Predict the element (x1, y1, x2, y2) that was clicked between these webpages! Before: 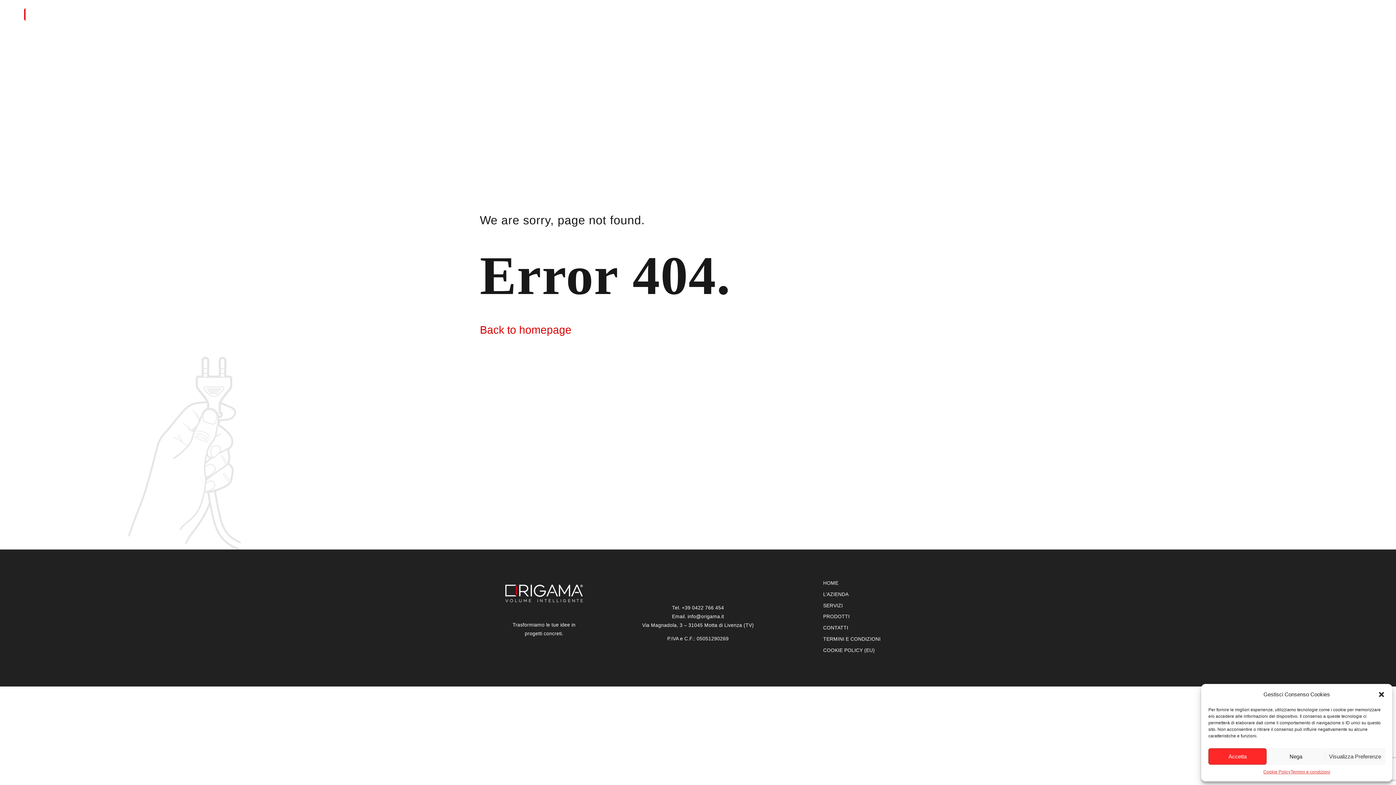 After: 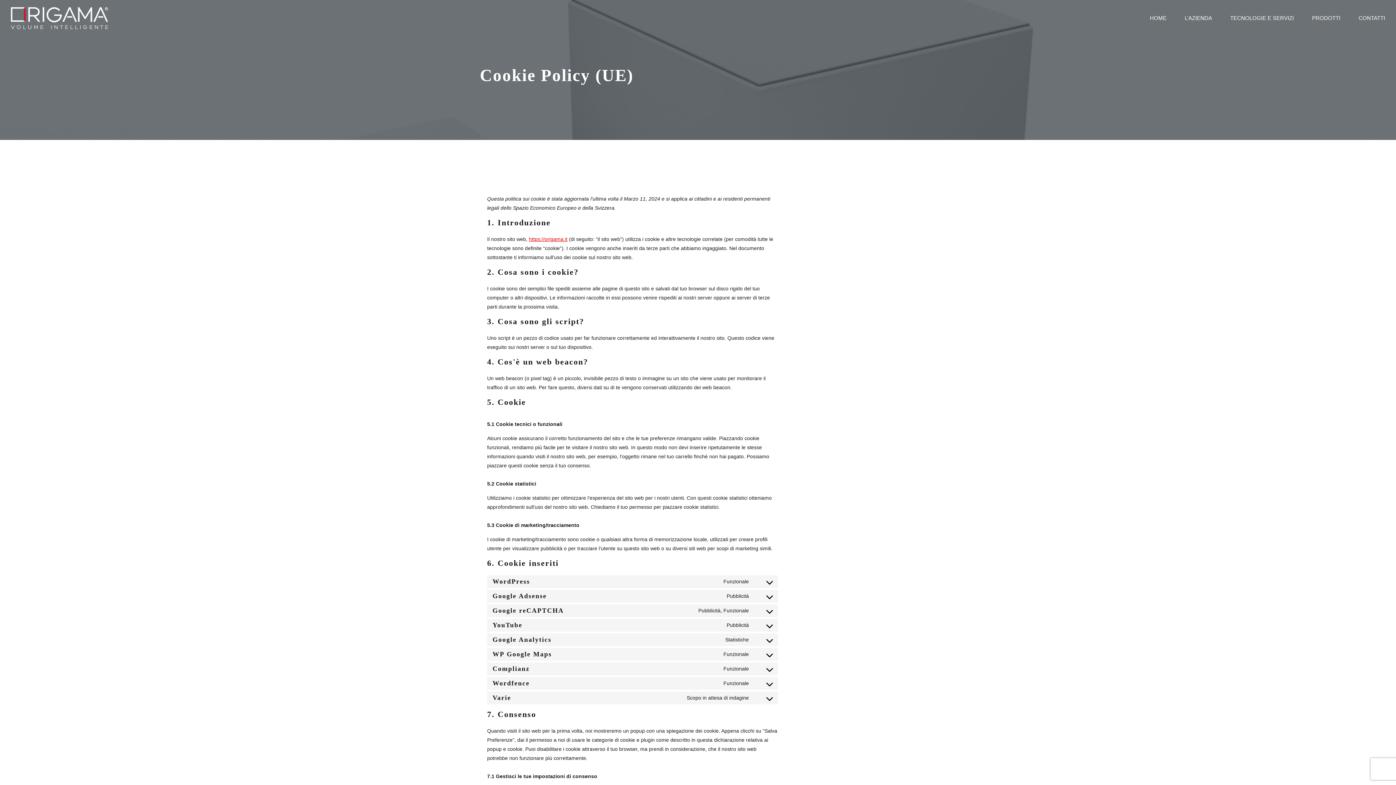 Action: bbox: (1263, 768, 1290, 776) label: Cookie Policy